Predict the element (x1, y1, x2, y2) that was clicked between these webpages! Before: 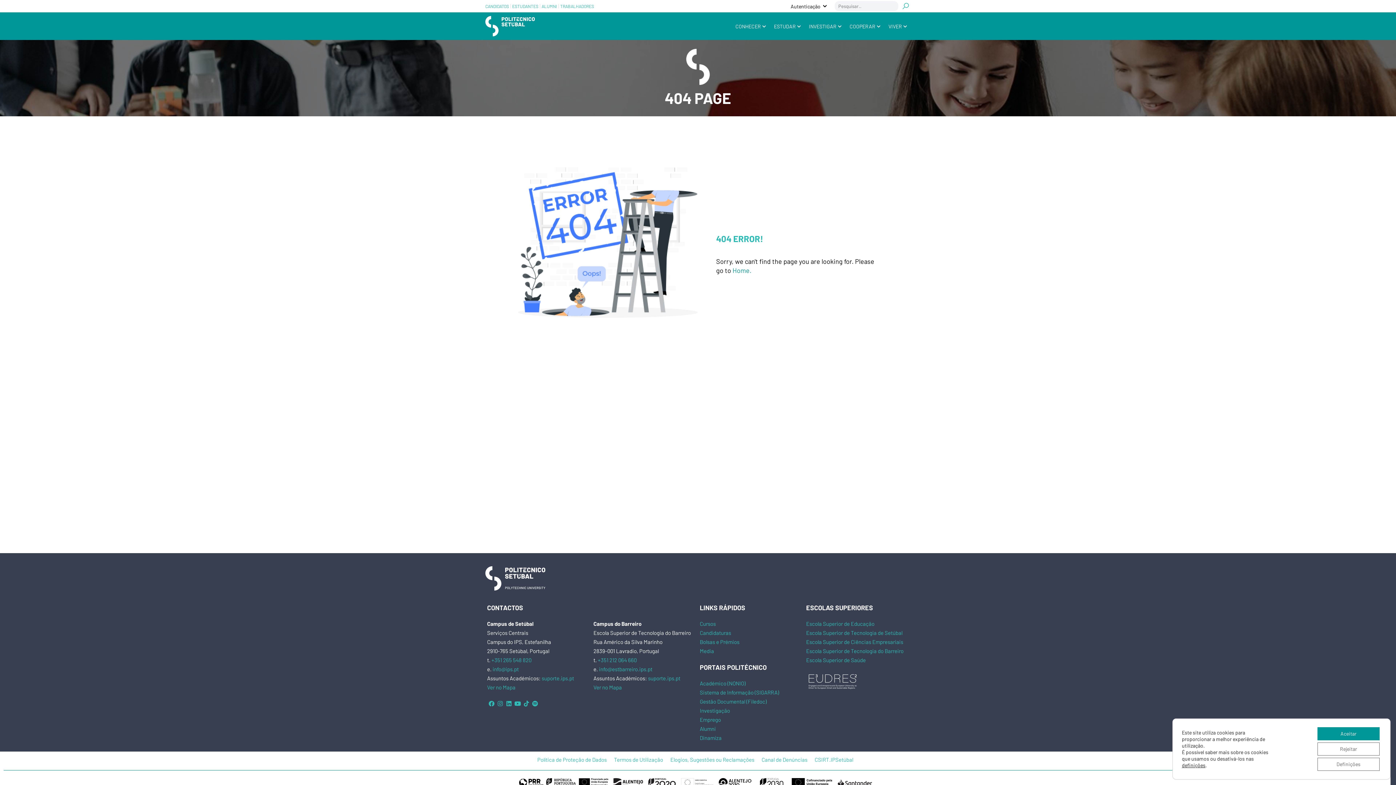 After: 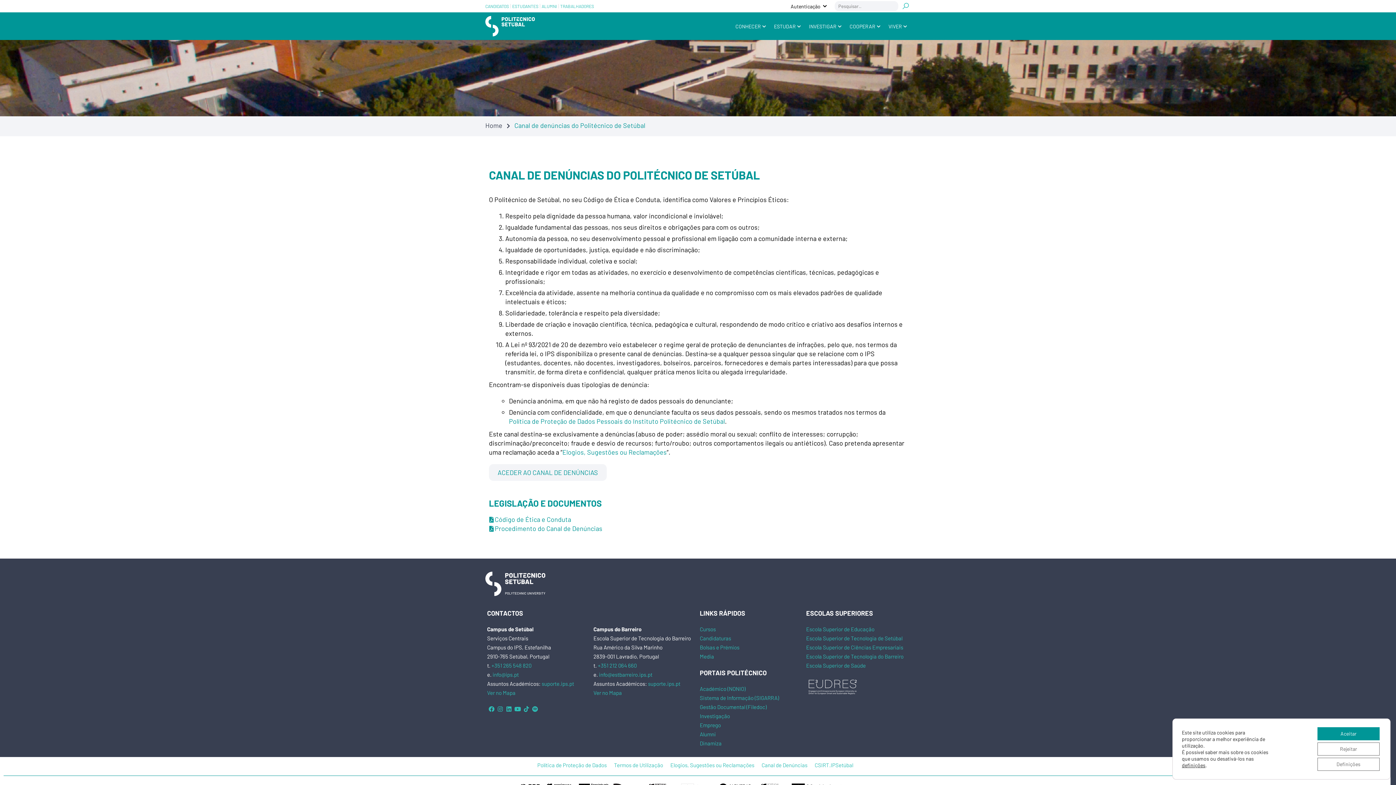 Action: bbox: (761, 755, 807, 764) label: Canal de Denúncias